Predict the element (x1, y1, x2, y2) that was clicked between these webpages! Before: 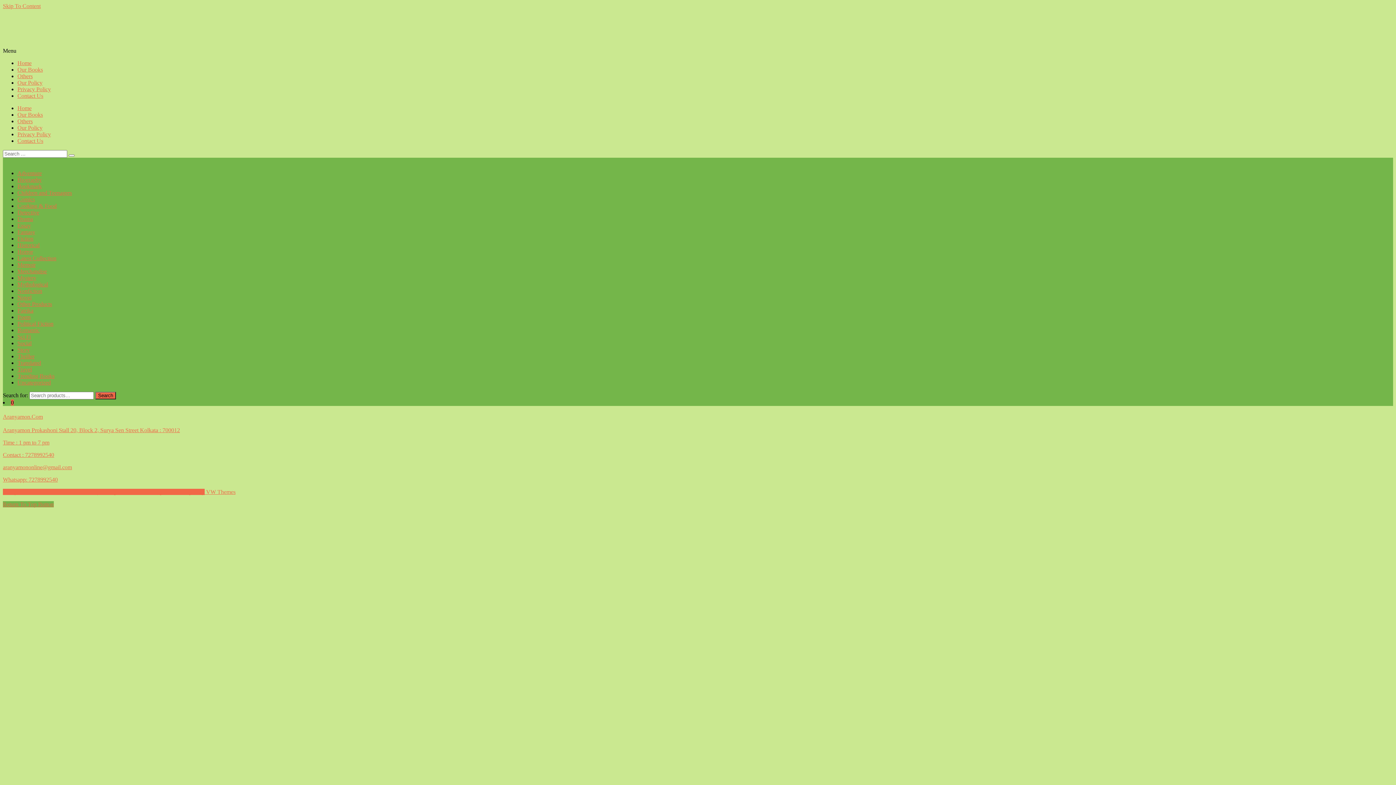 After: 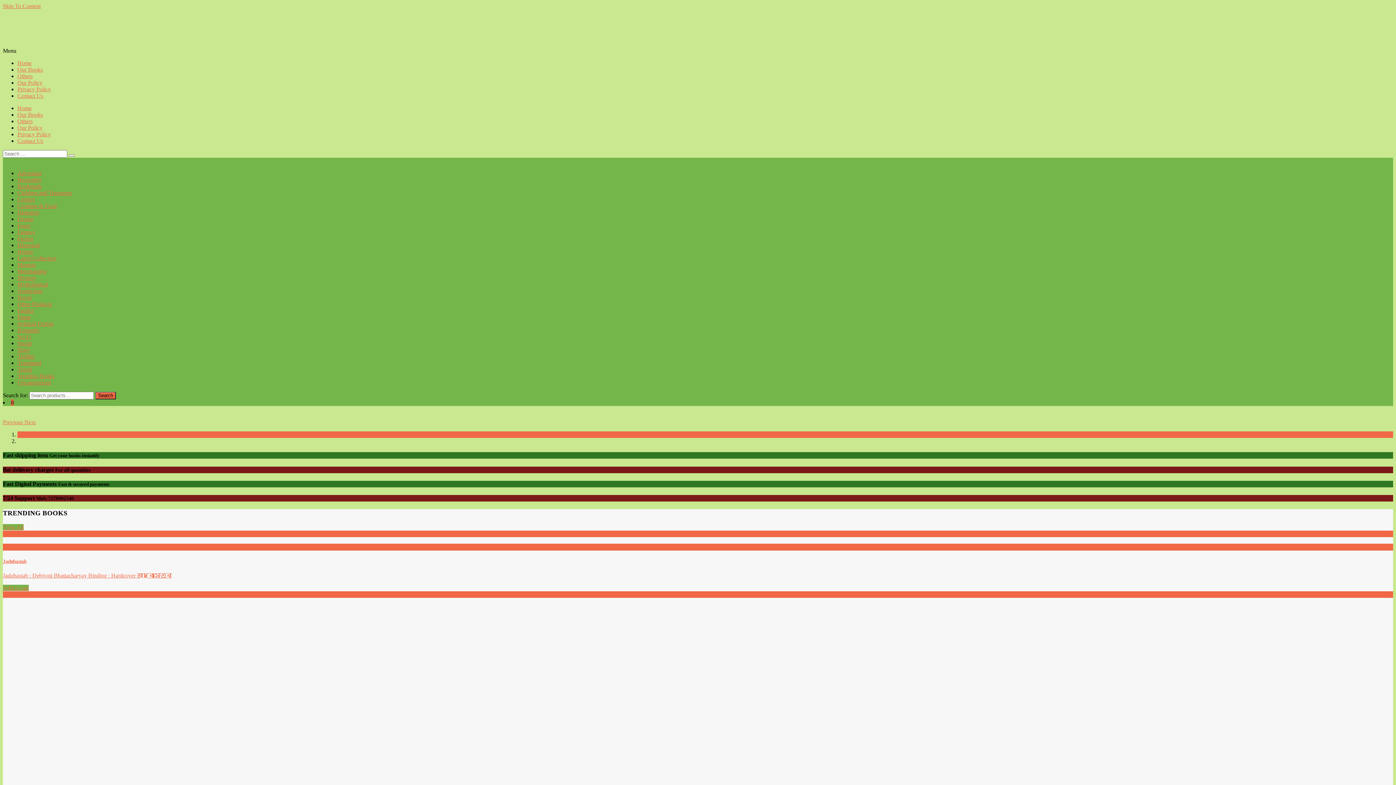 Action: bbox: (17, 60, 31, 66) label: Home